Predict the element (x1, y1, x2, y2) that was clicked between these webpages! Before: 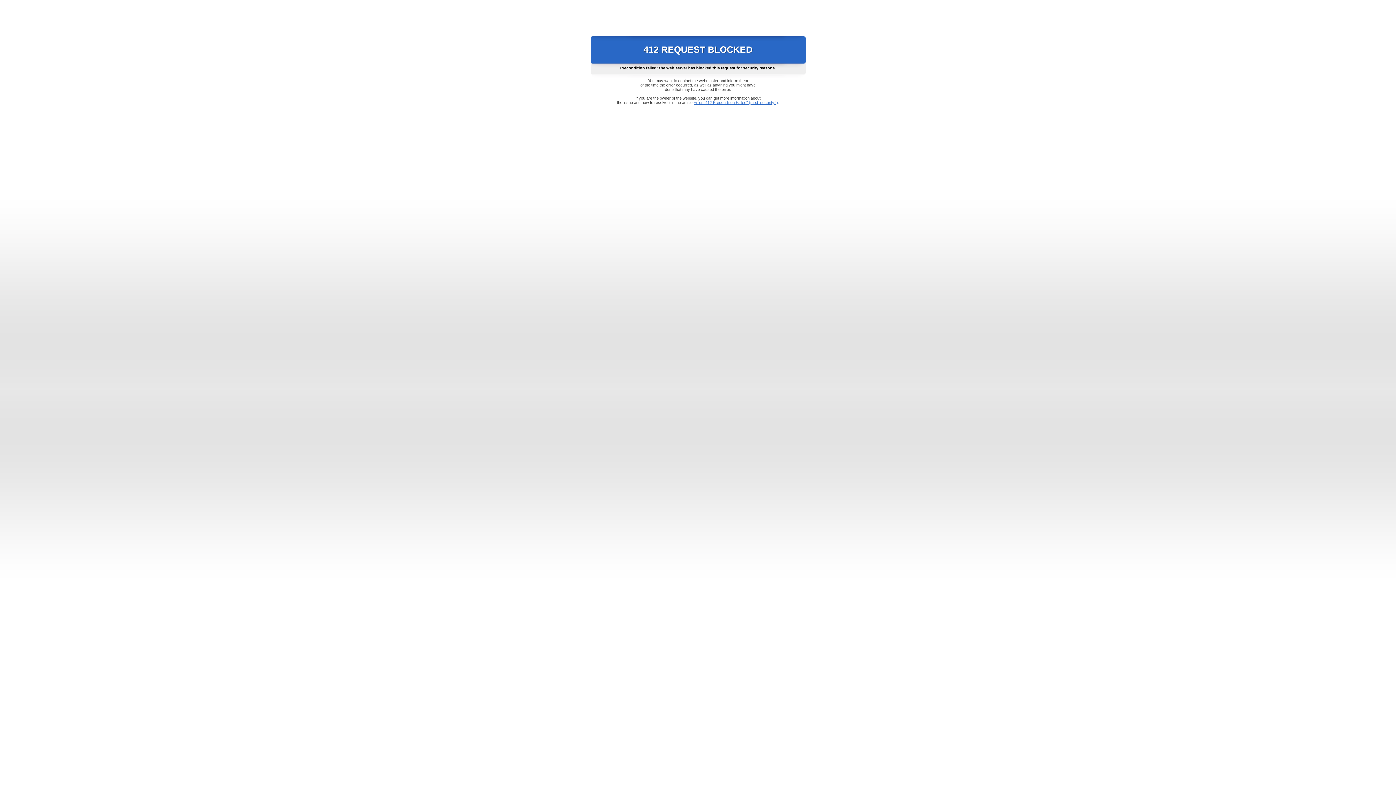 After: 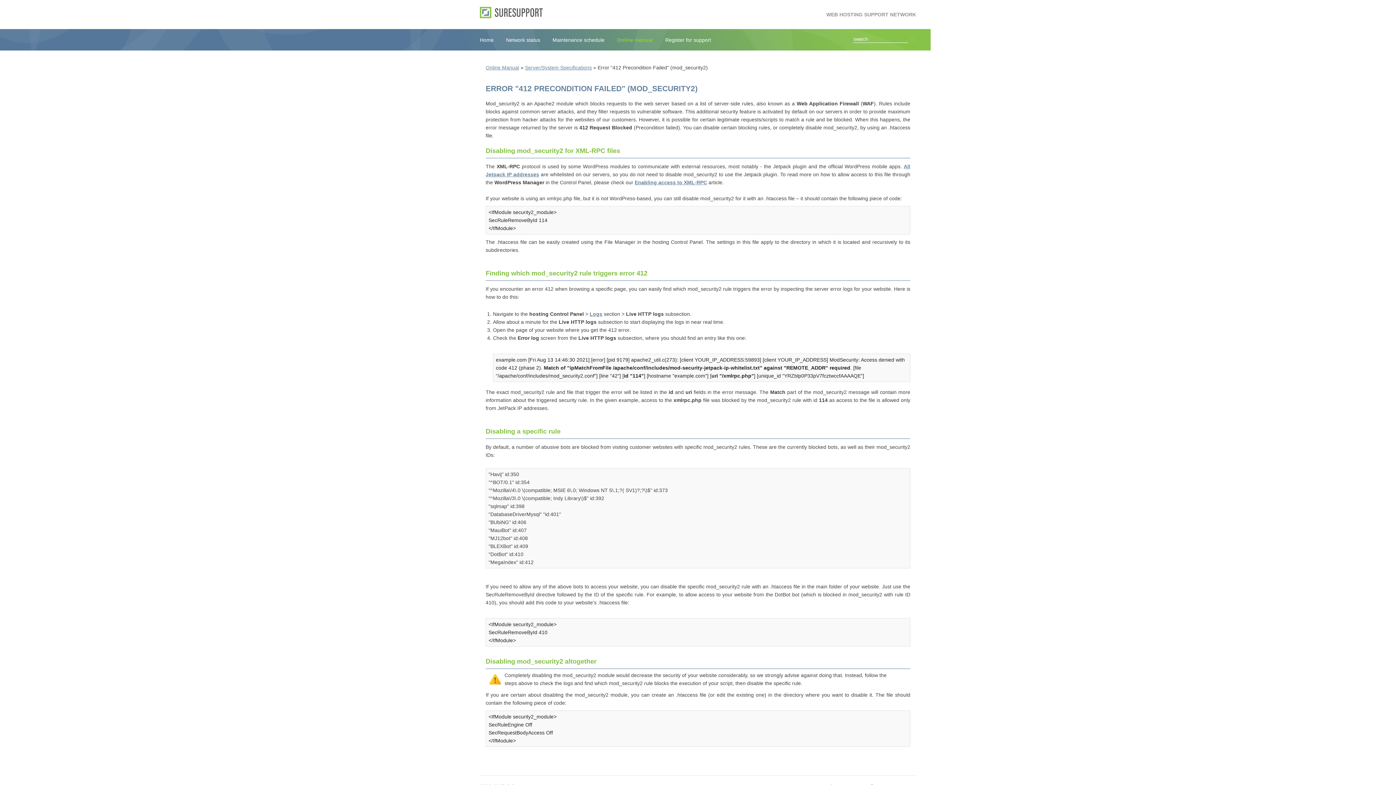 Action: bbox: (693, 100, 778, 104) label: Error "412 Precondition Failed" (mod_security2)